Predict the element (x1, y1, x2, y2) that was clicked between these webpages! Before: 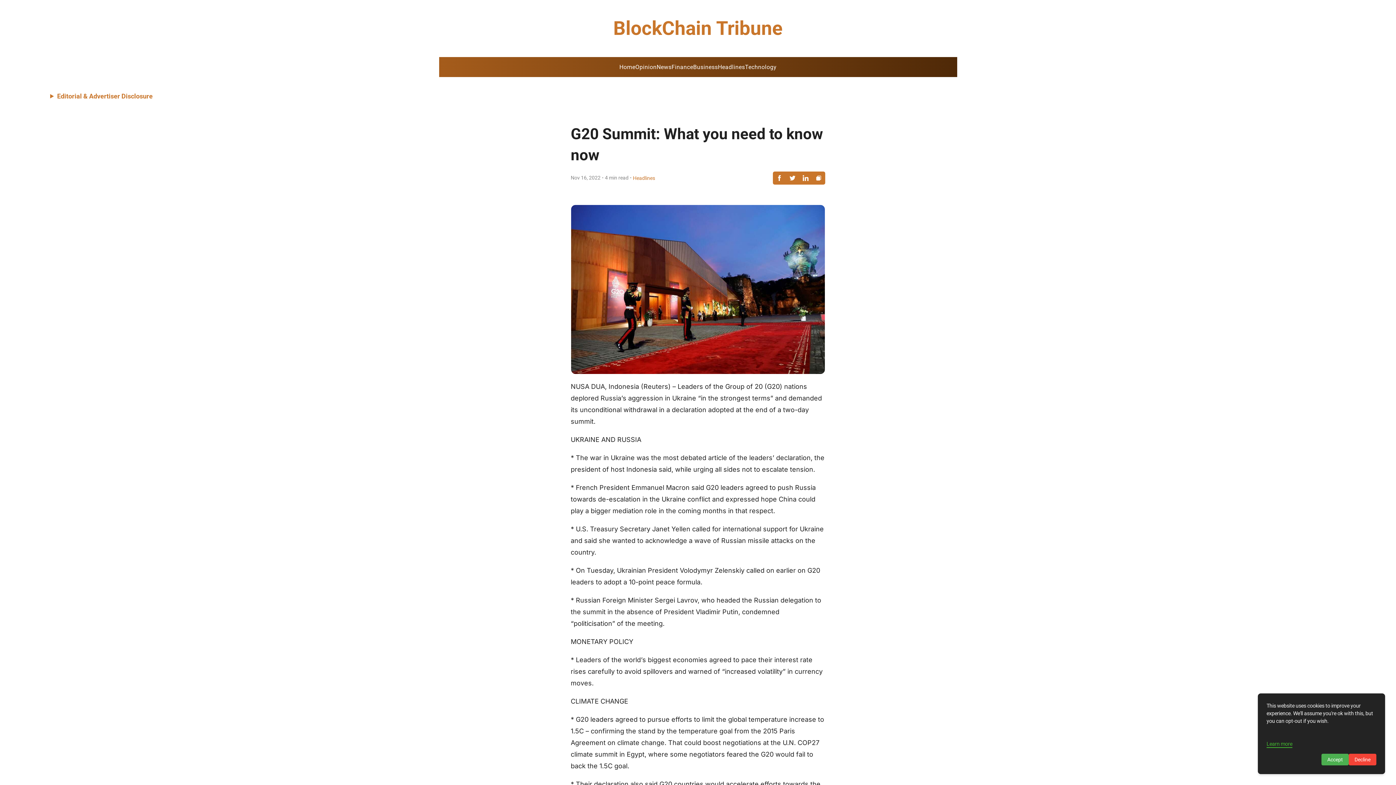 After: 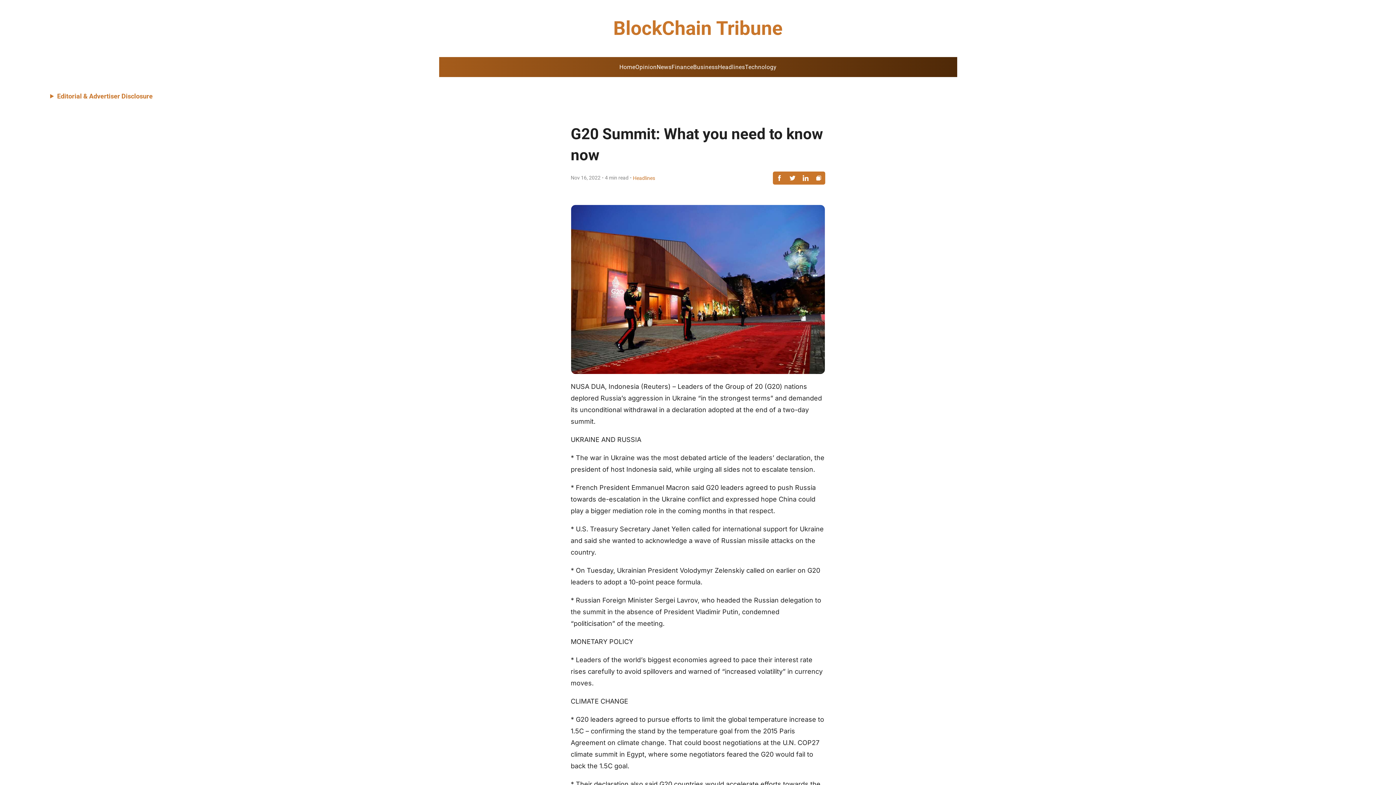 Action: label: Decline bbox: (1349, 754, 1376, 765)